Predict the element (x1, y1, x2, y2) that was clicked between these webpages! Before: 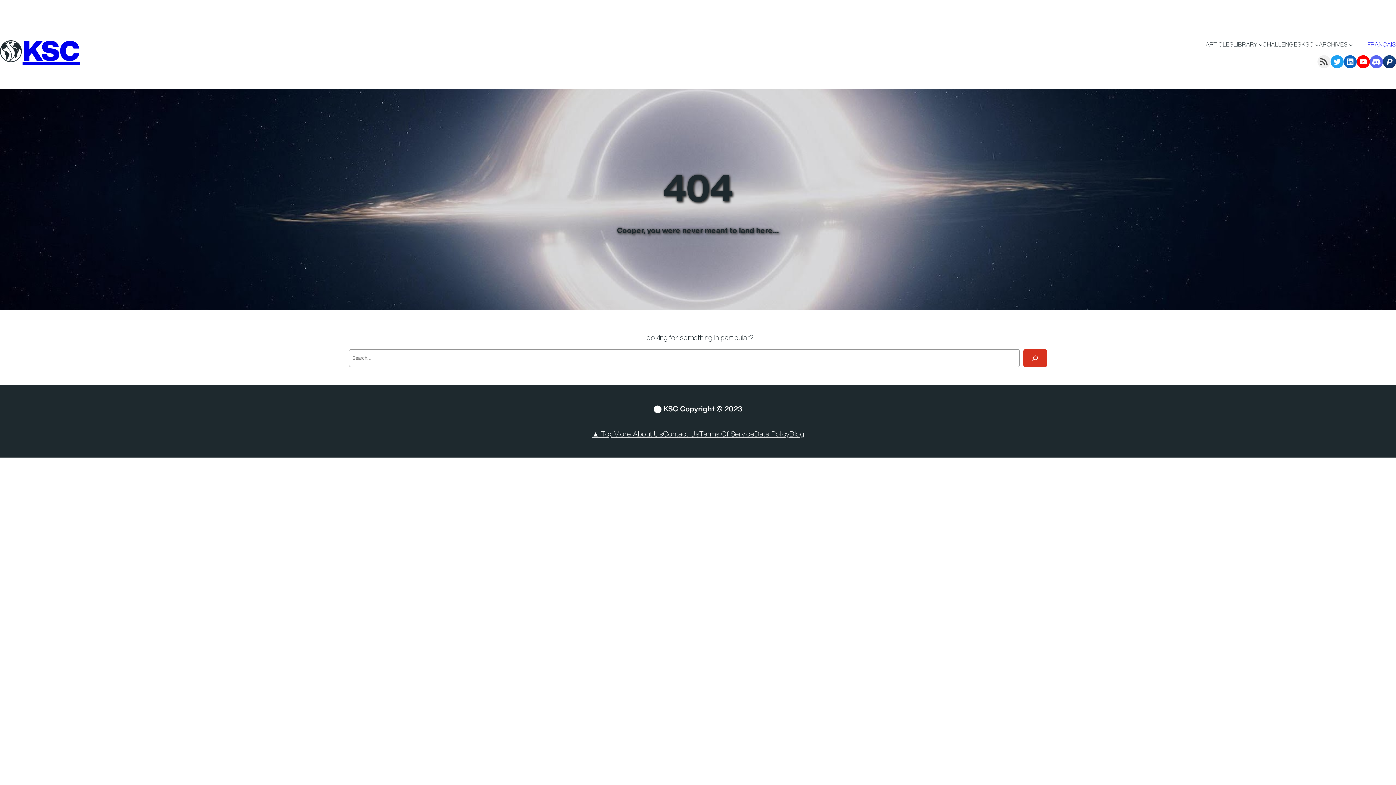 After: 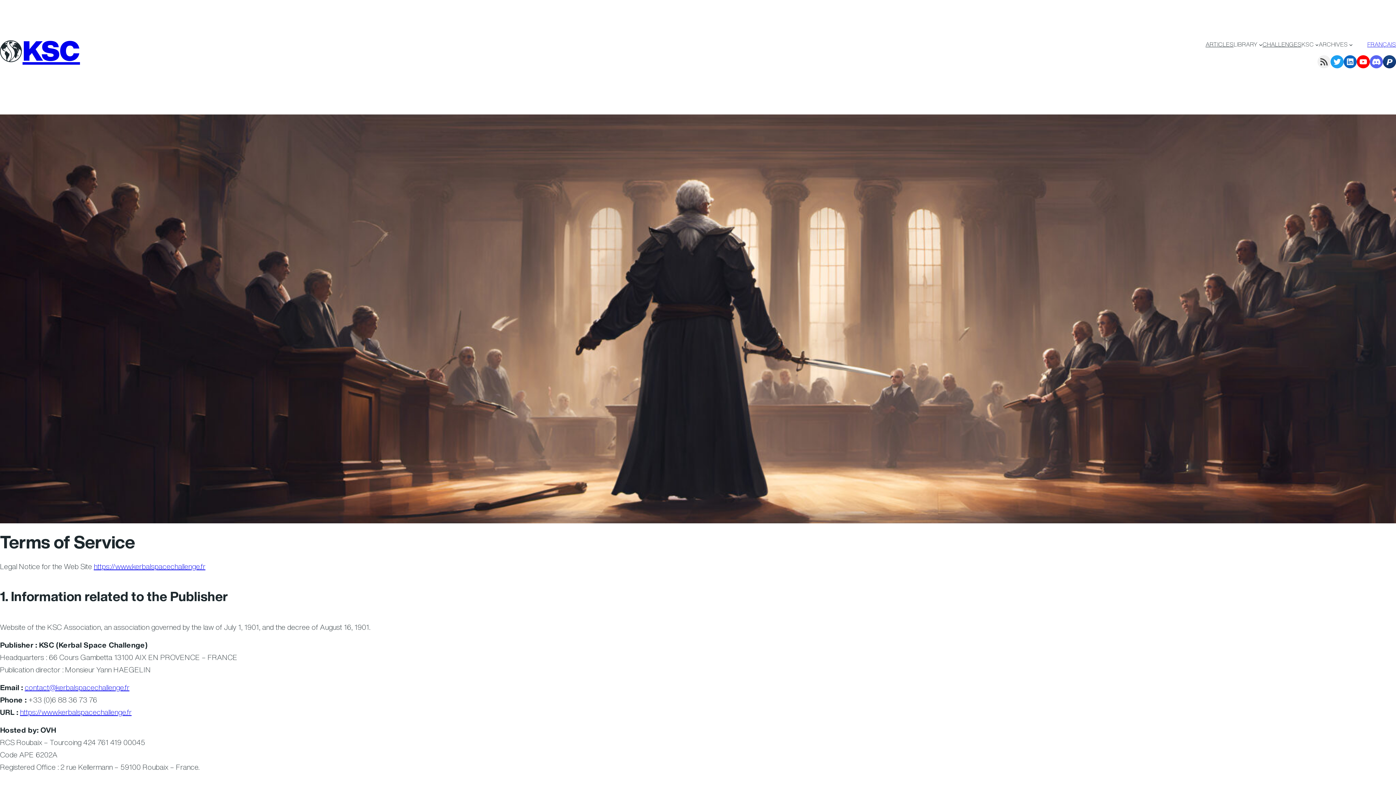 Action: label: Terms Of Service bbox: (699, 428, 754, 440)